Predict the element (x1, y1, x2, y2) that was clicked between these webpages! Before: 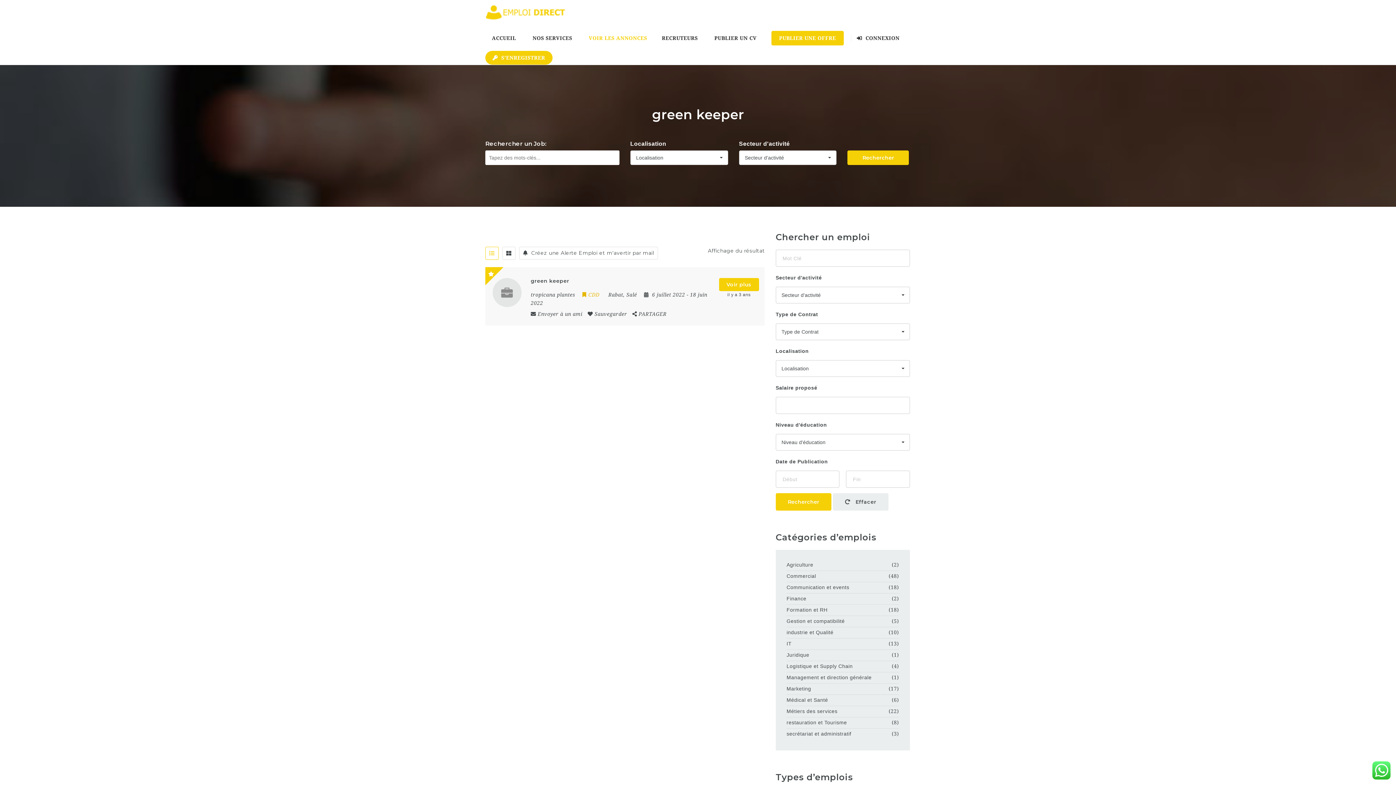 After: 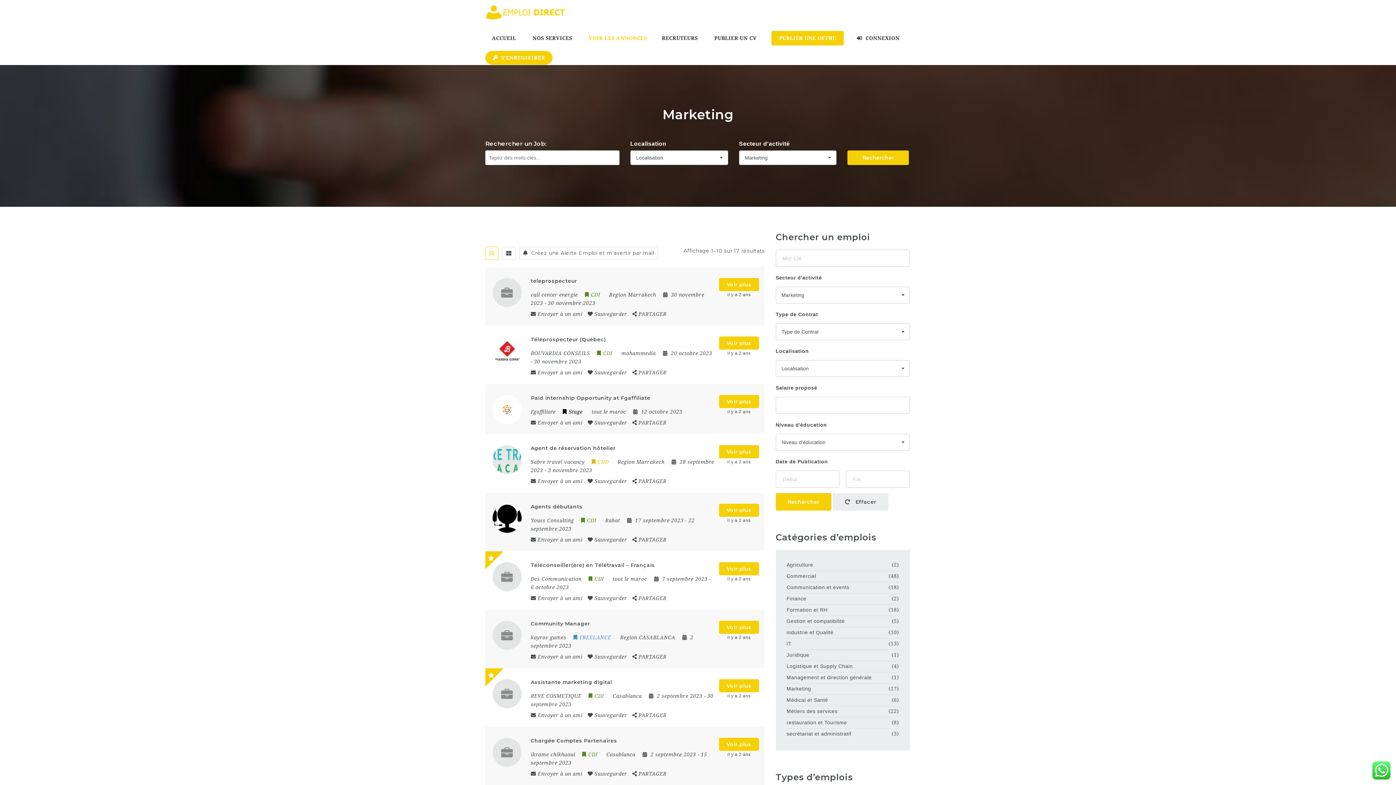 Action: label: Marketing bbox: (786, 685, 811, 693)